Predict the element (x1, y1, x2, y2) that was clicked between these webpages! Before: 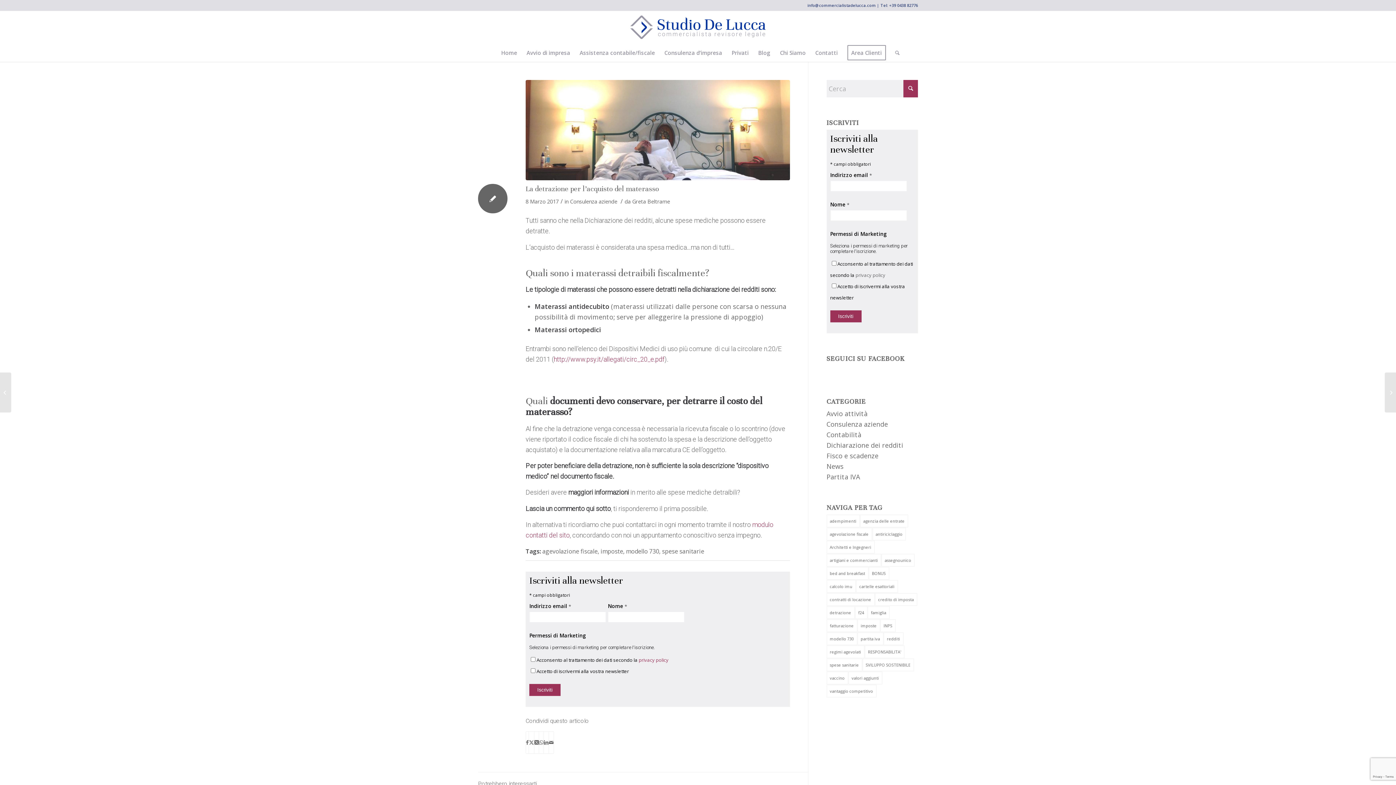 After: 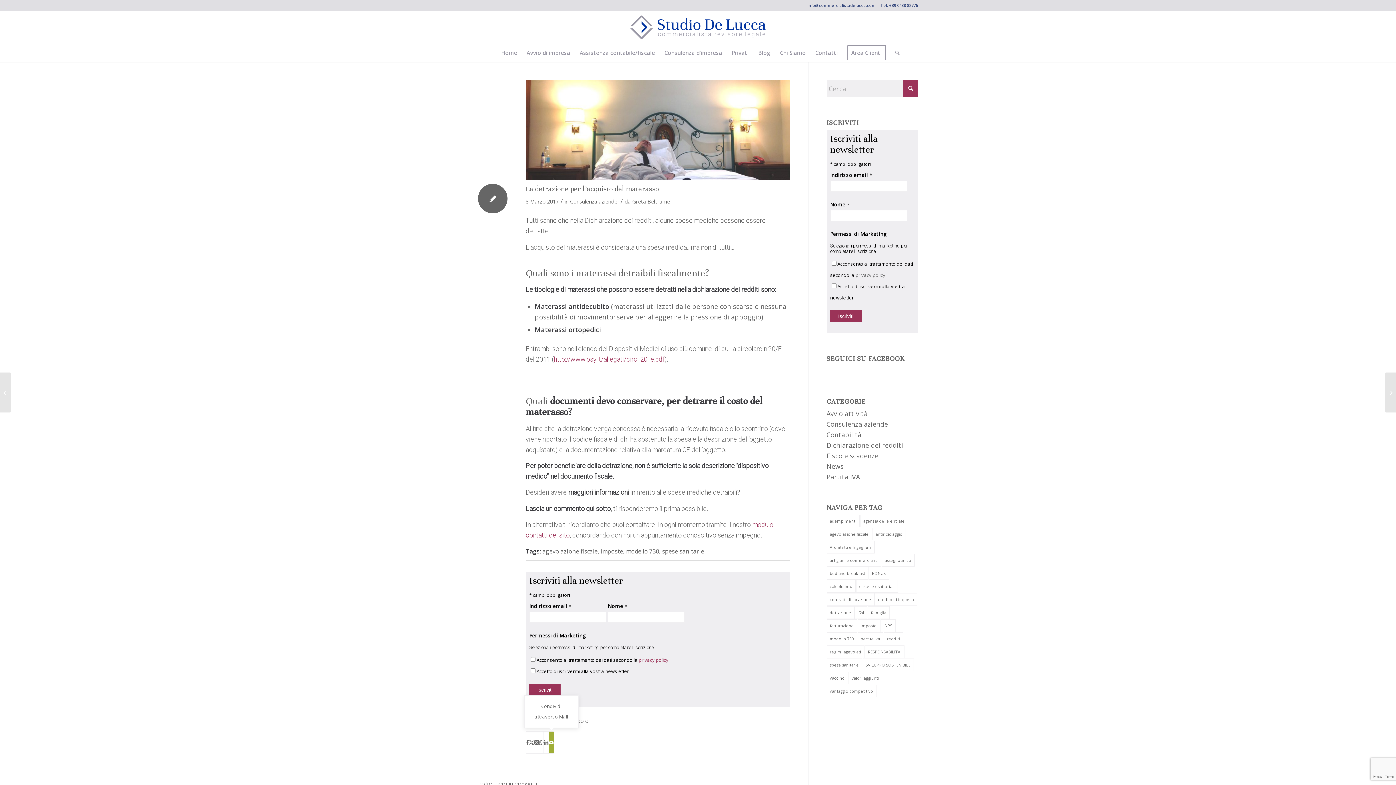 Action: label: Condividi attraverso Mail bbox: (549, 732, 553, 753)